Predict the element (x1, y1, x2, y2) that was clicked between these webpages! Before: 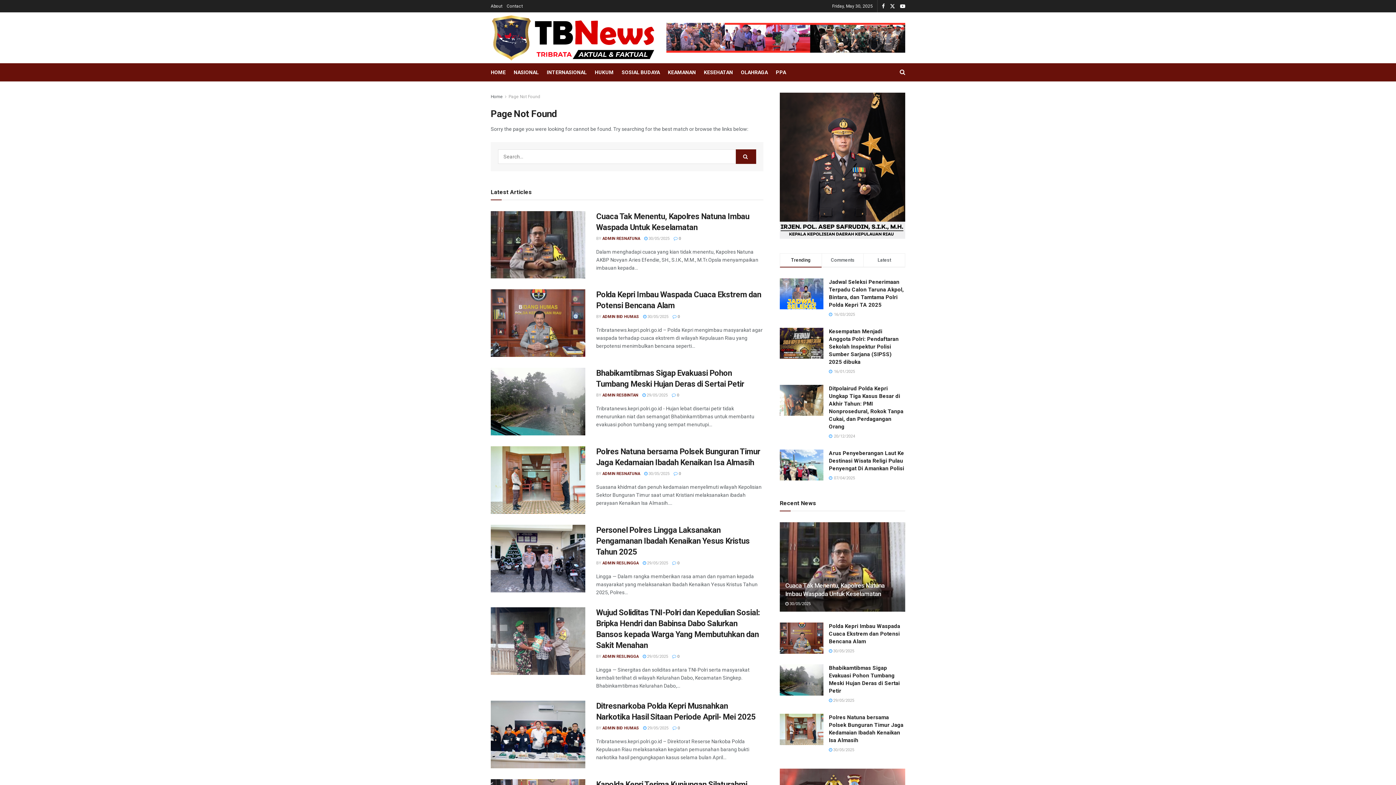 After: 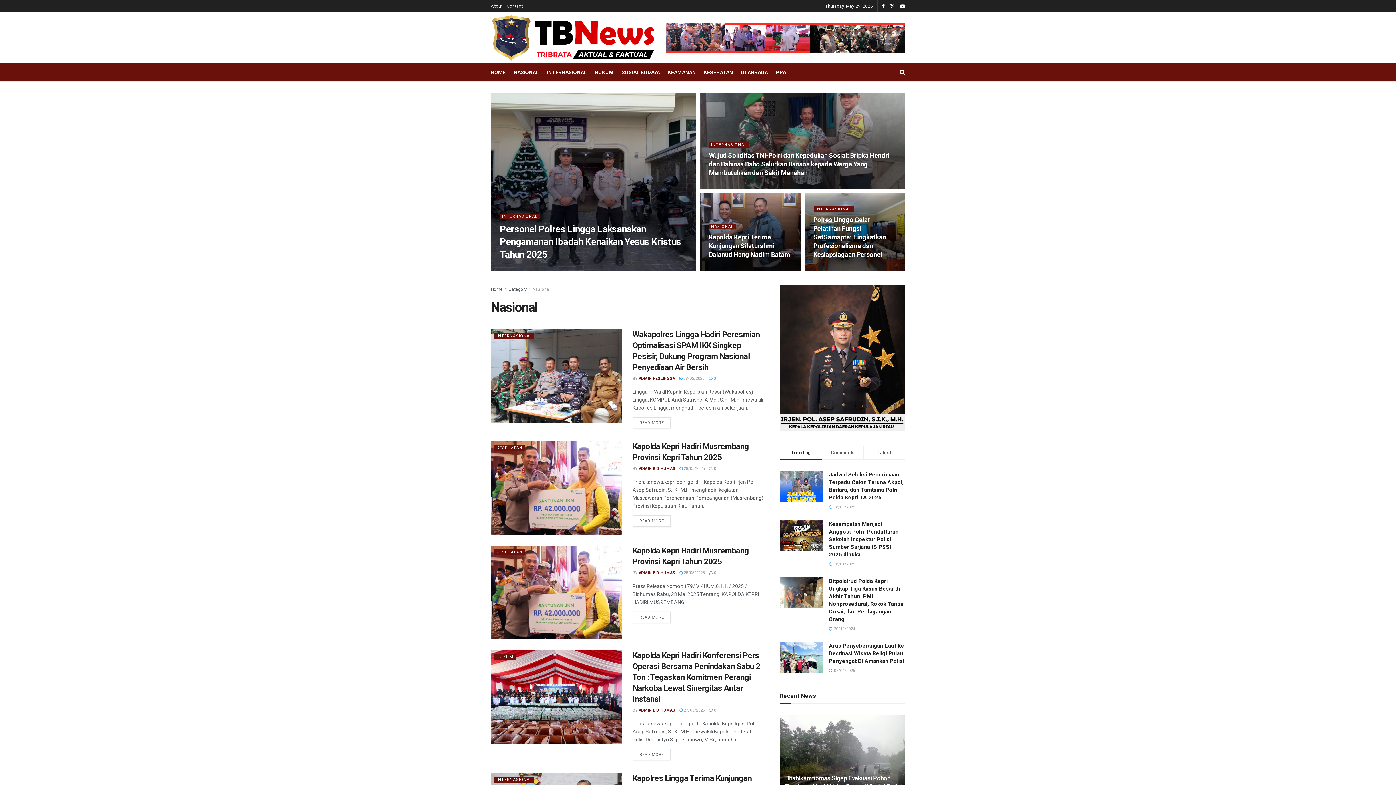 Action: label: NASIONAL bbox: (513, 67, 538, 77)